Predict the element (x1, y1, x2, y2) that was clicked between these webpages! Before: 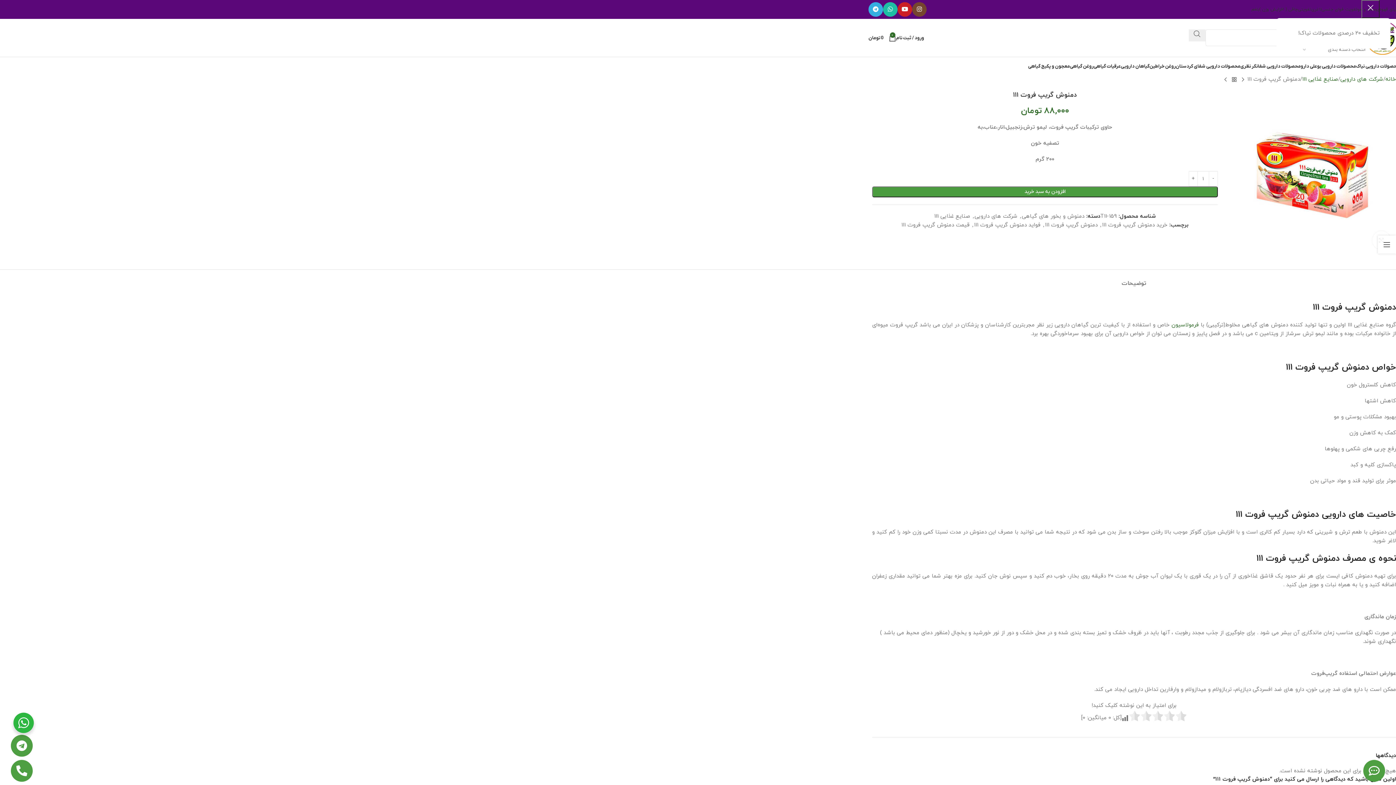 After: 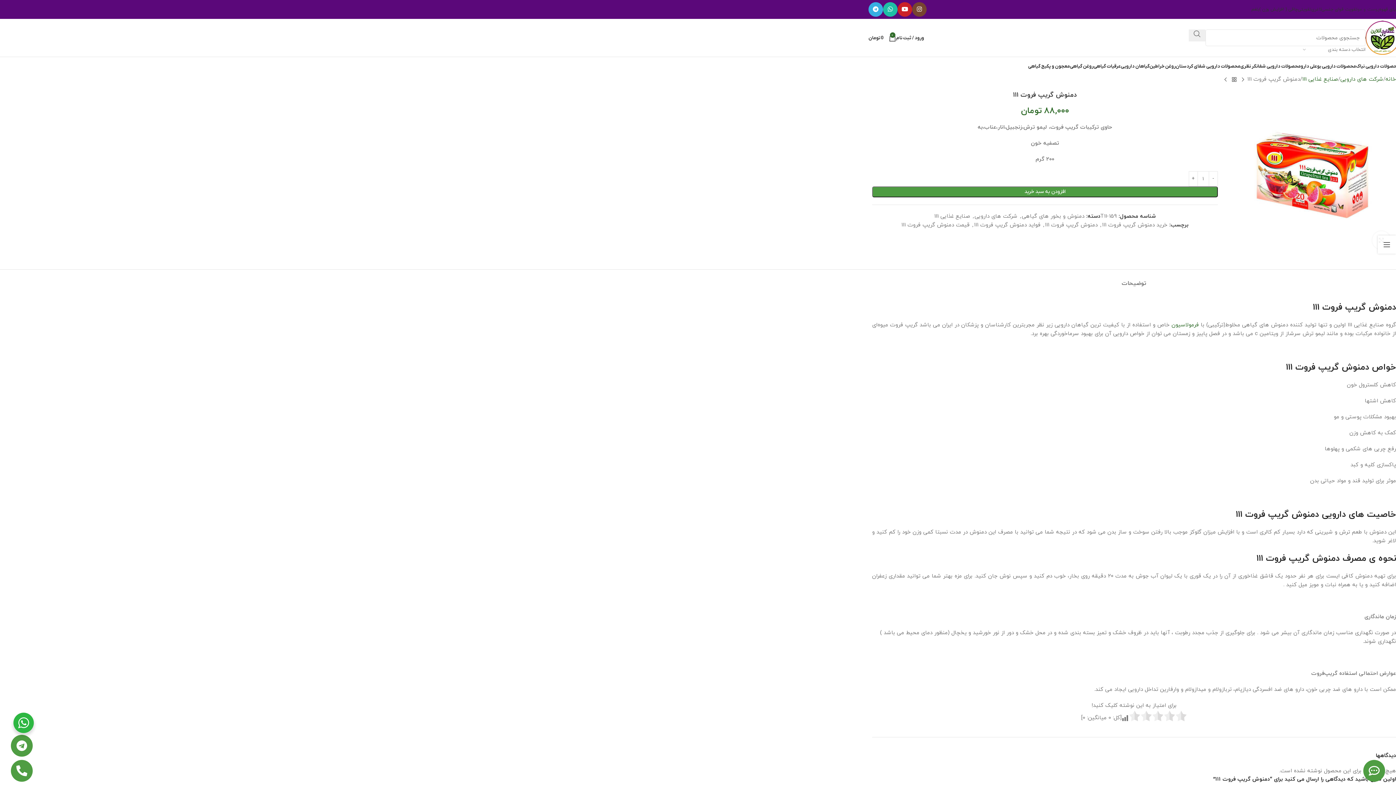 Action: label: × bbox: (1361, 0, 1380, 18)